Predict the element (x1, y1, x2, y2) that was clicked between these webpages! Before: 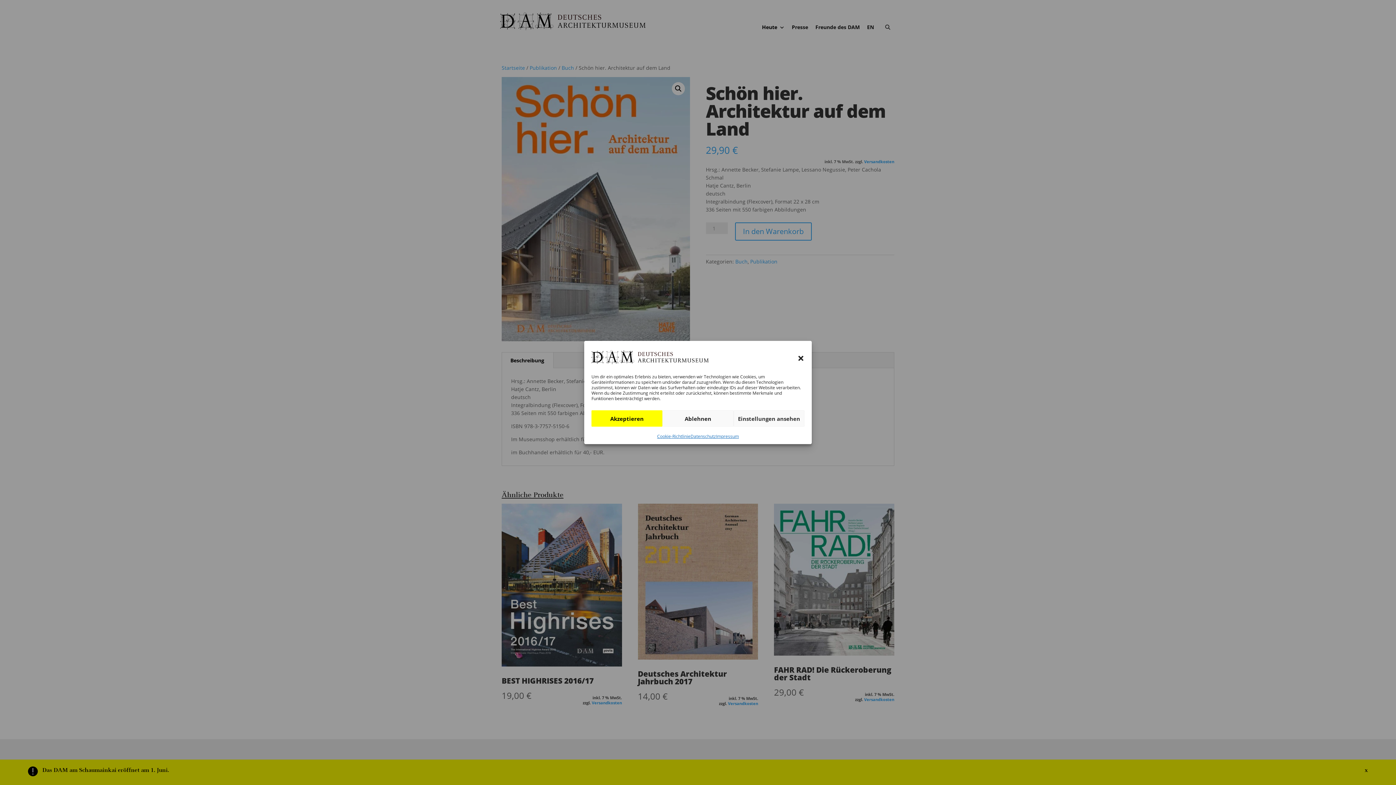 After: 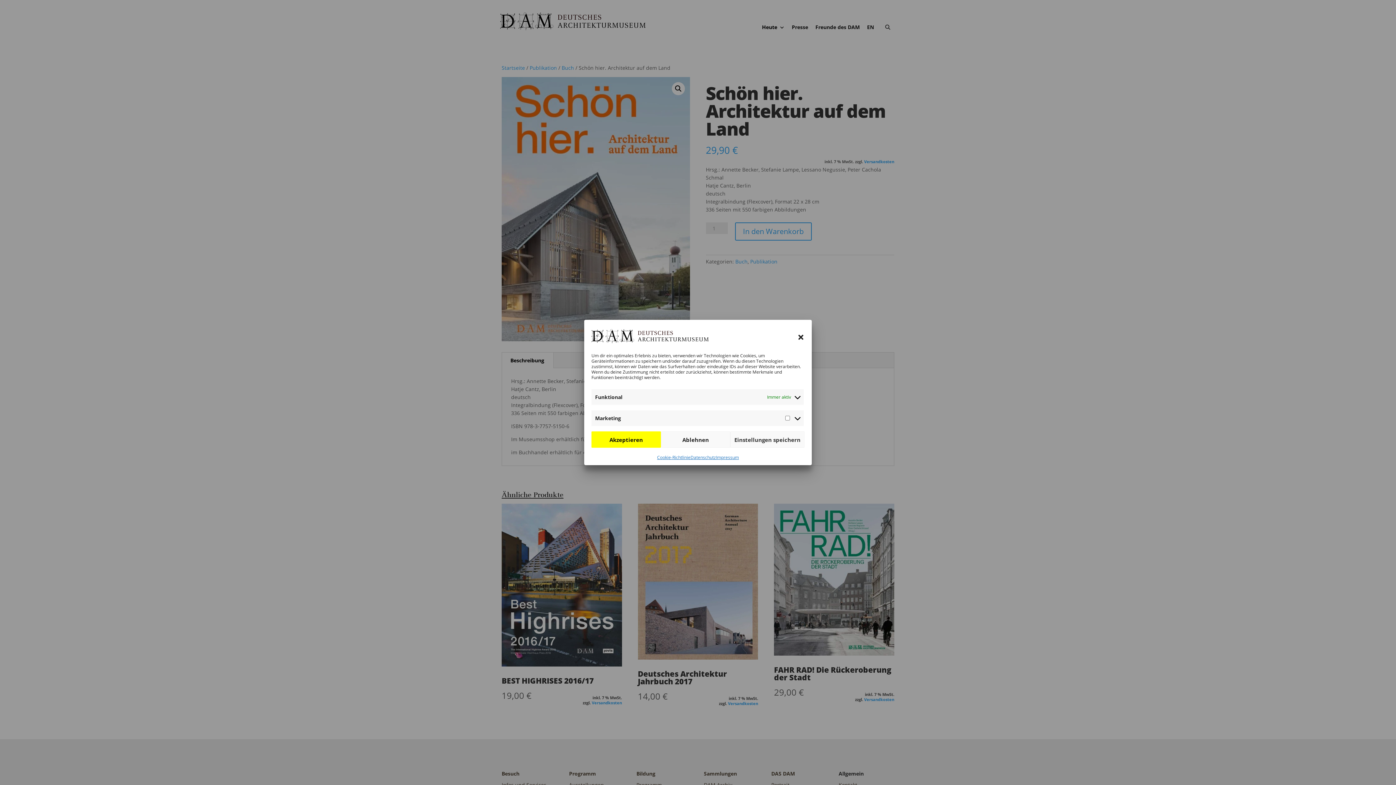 Action: bbox: (733, 410, 804, 426) label: Einstellungen ansehen